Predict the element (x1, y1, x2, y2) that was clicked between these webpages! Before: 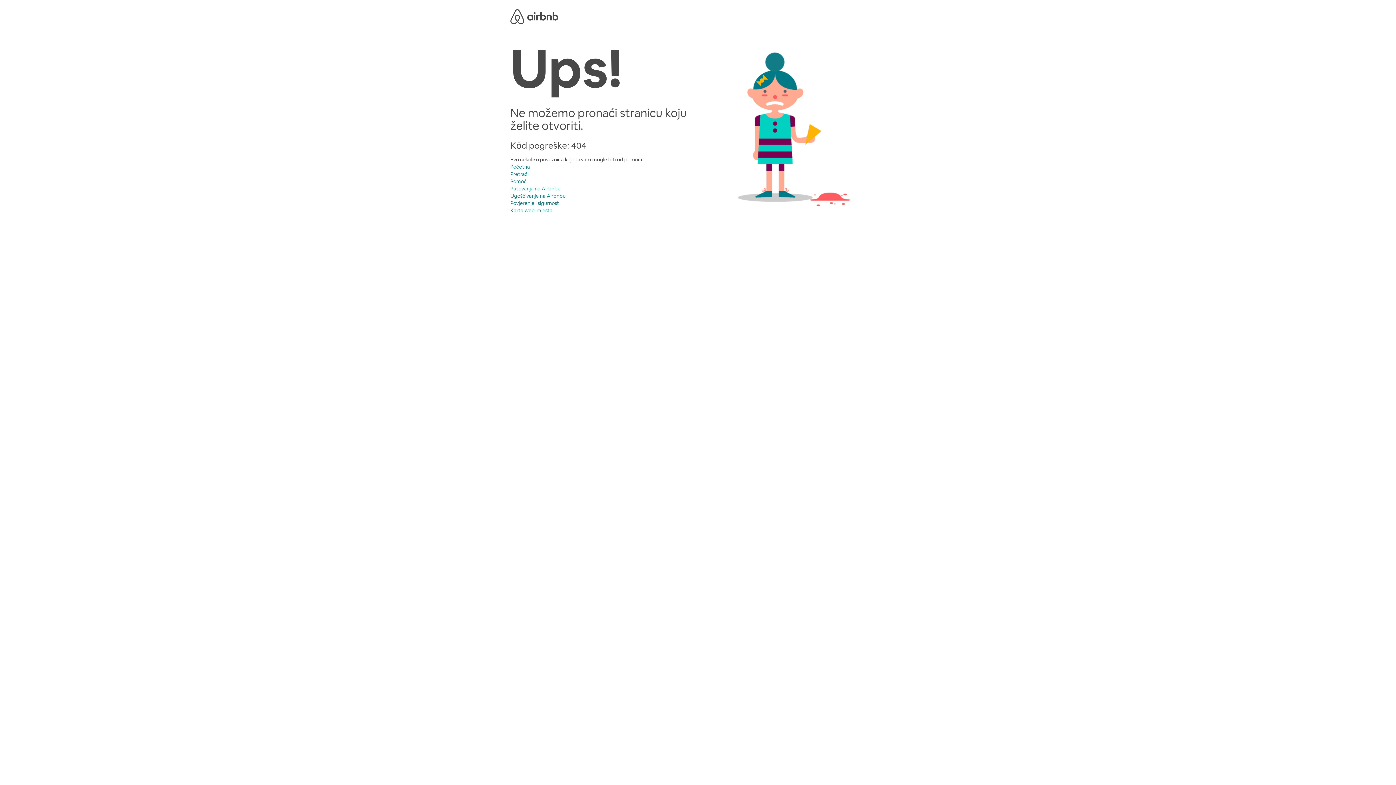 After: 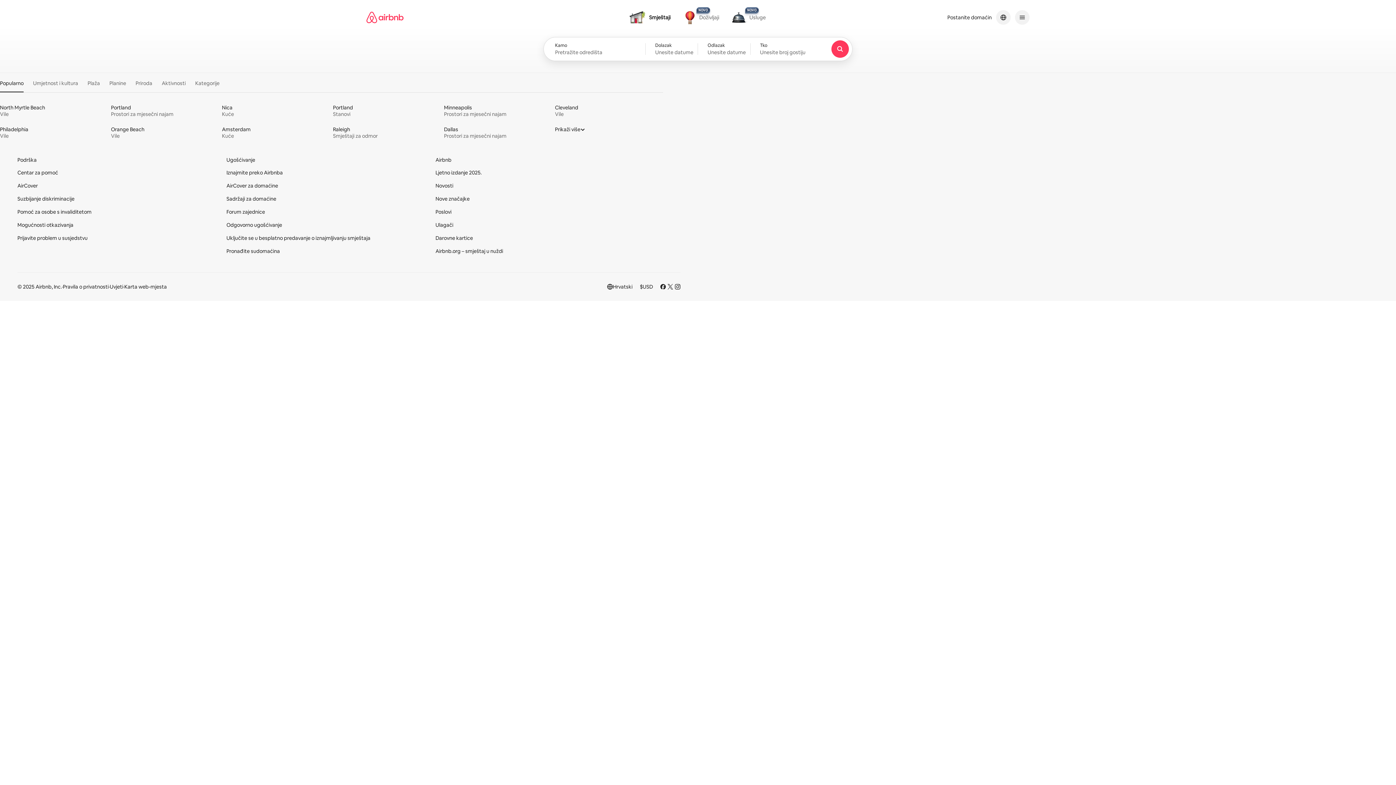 Action: bbox: (510, 170, 528, 177) label: Pretraži